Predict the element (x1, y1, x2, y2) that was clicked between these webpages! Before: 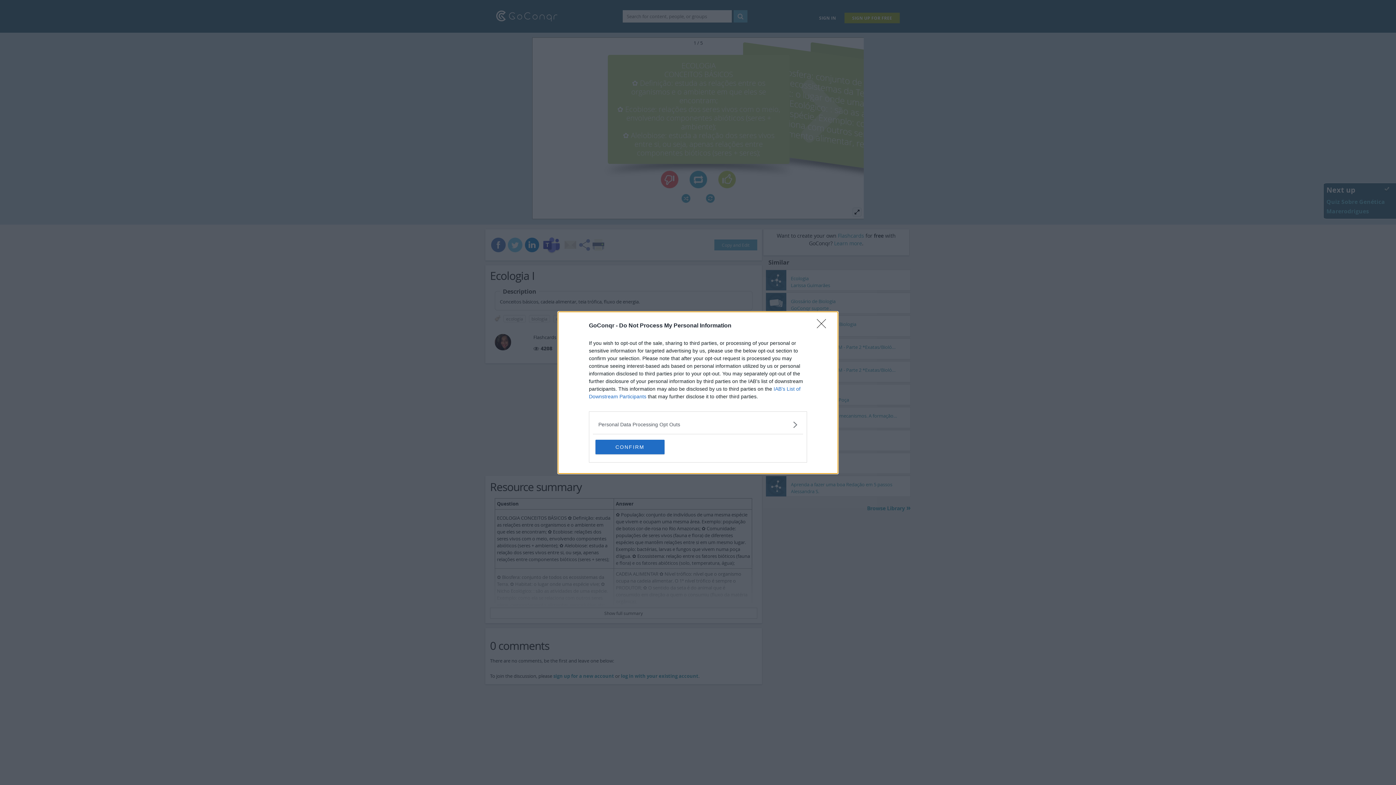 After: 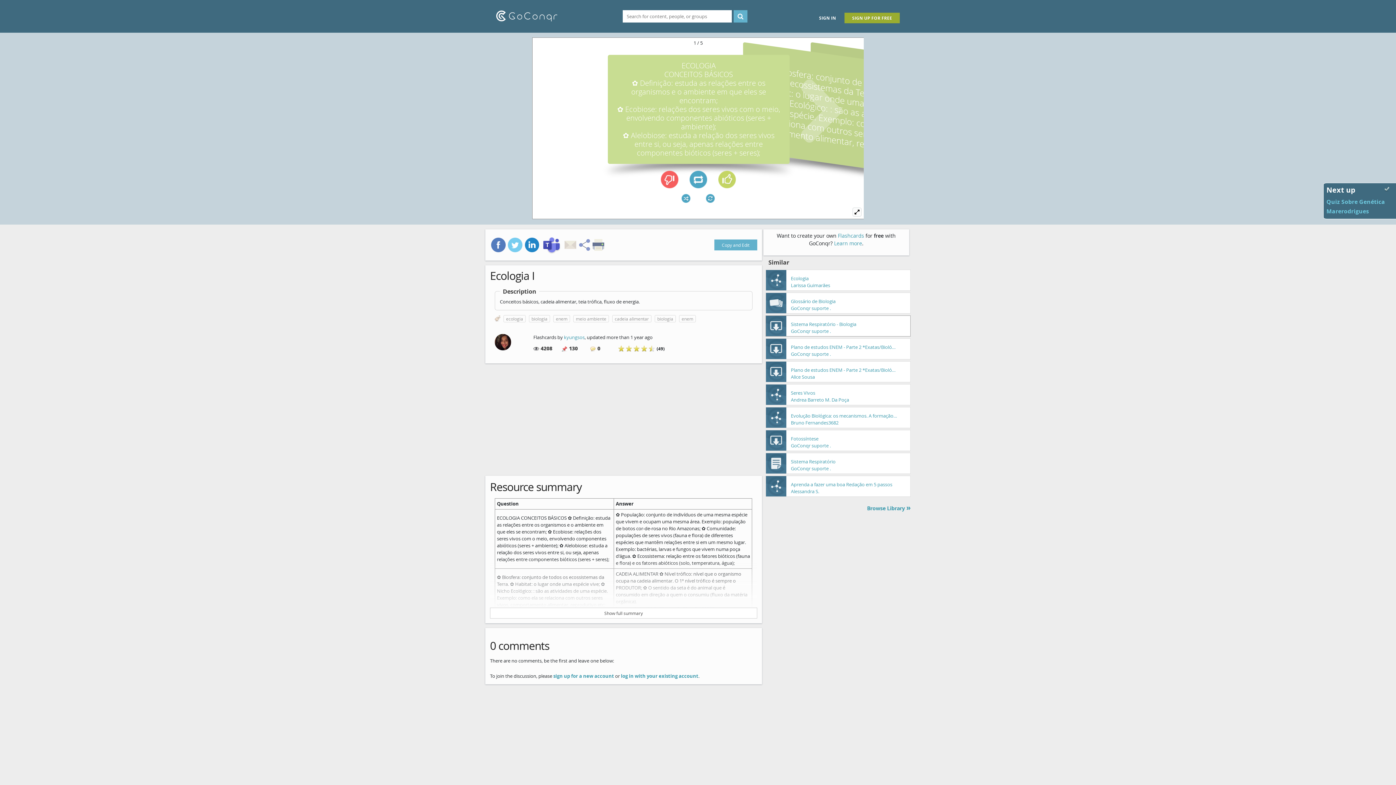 Action: bbox: (817, 319, 830, 332) label: Close